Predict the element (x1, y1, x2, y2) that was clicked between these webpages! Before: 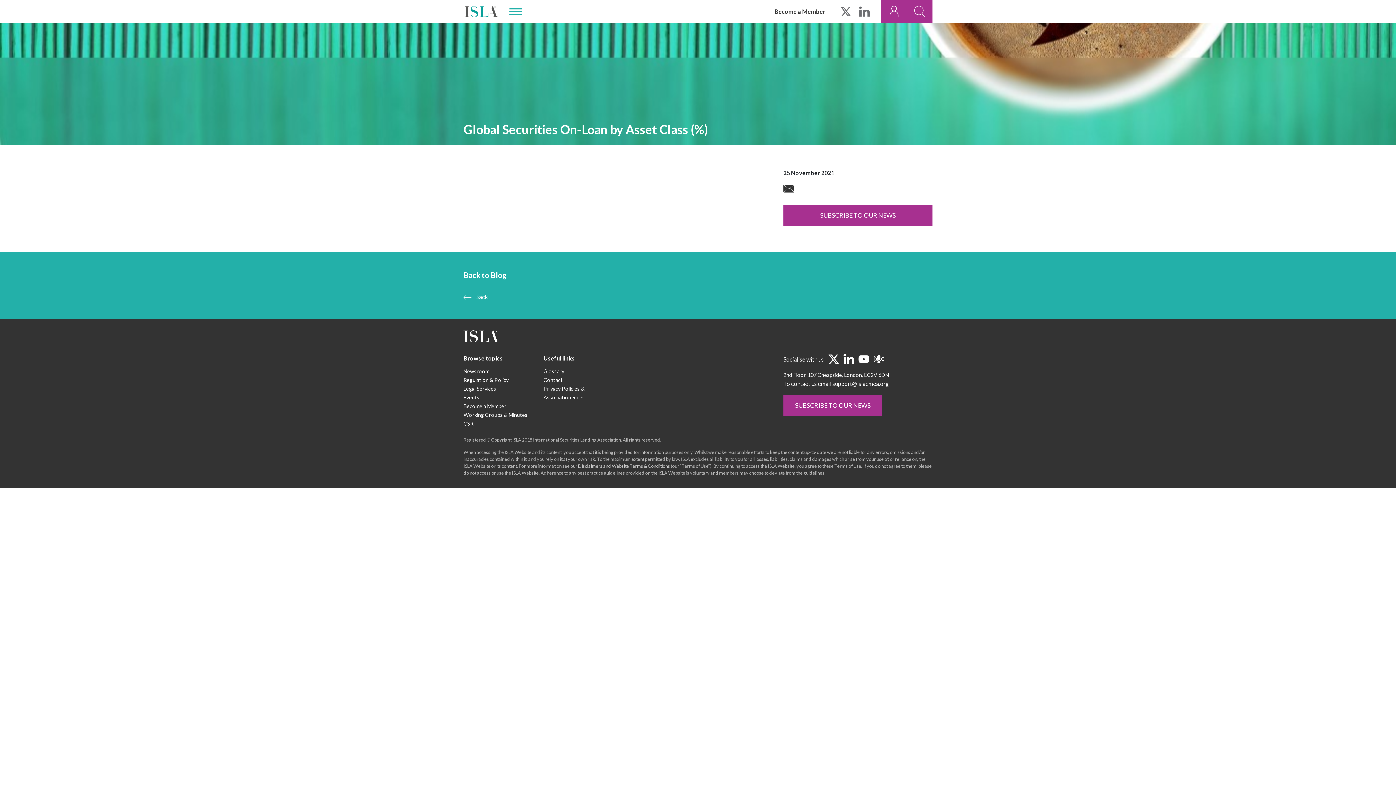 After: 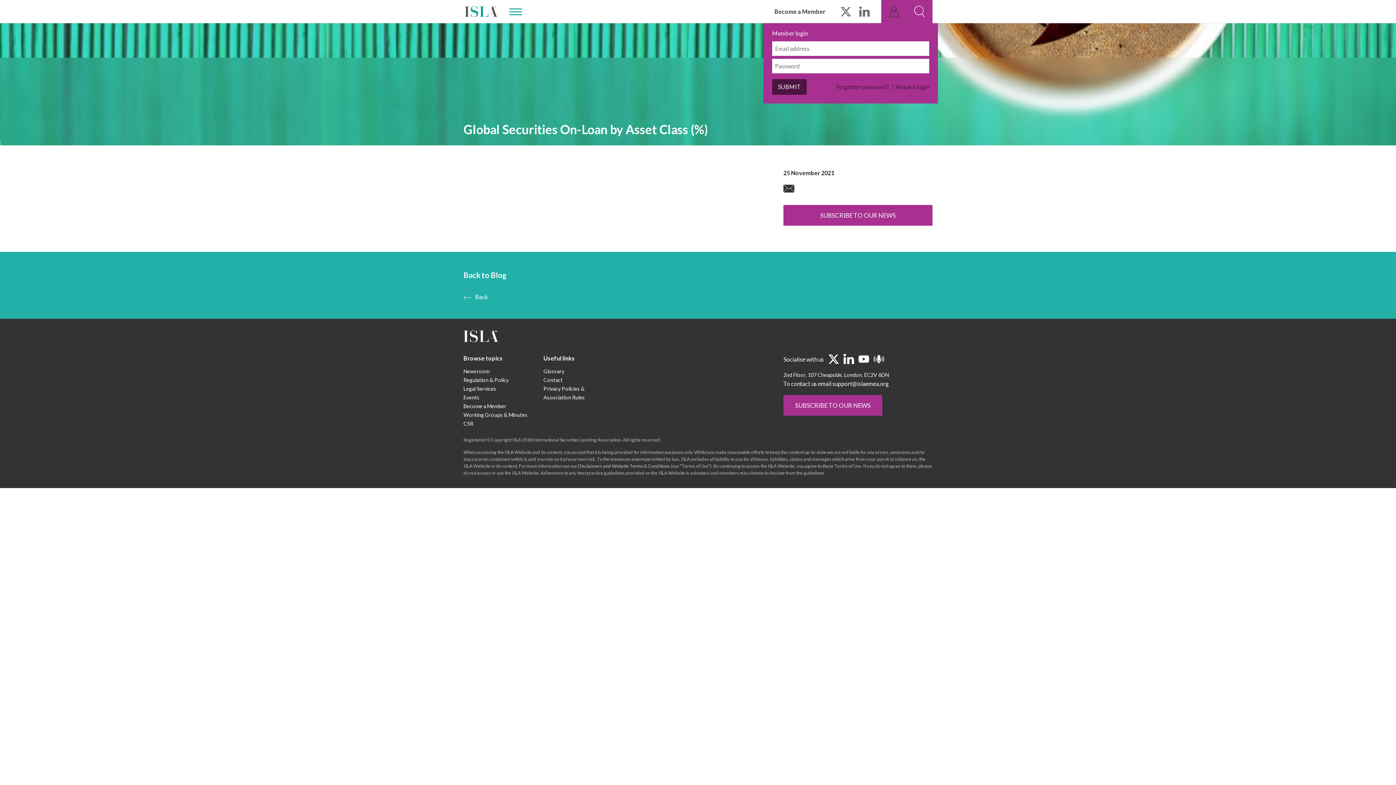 Action: bbox: (881, 0, 907, 23)